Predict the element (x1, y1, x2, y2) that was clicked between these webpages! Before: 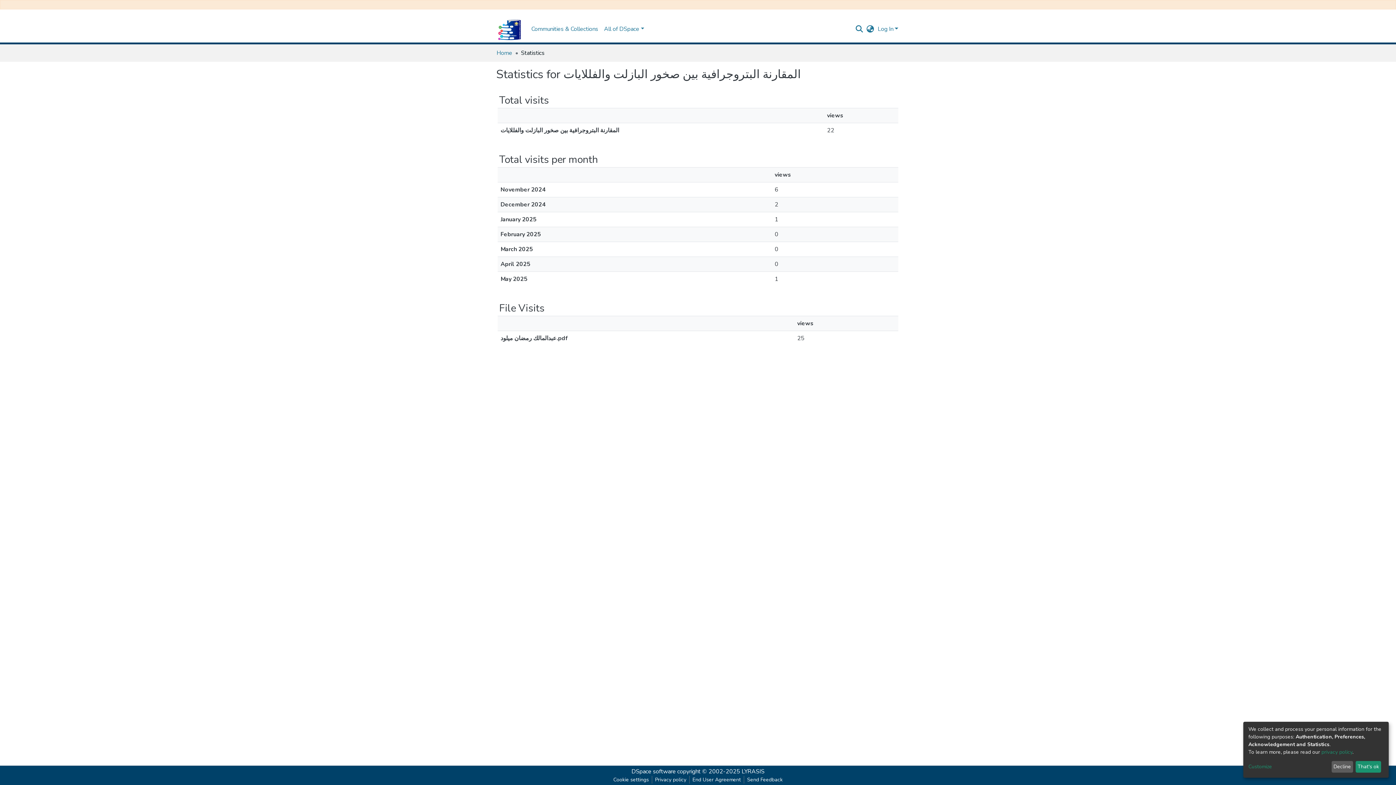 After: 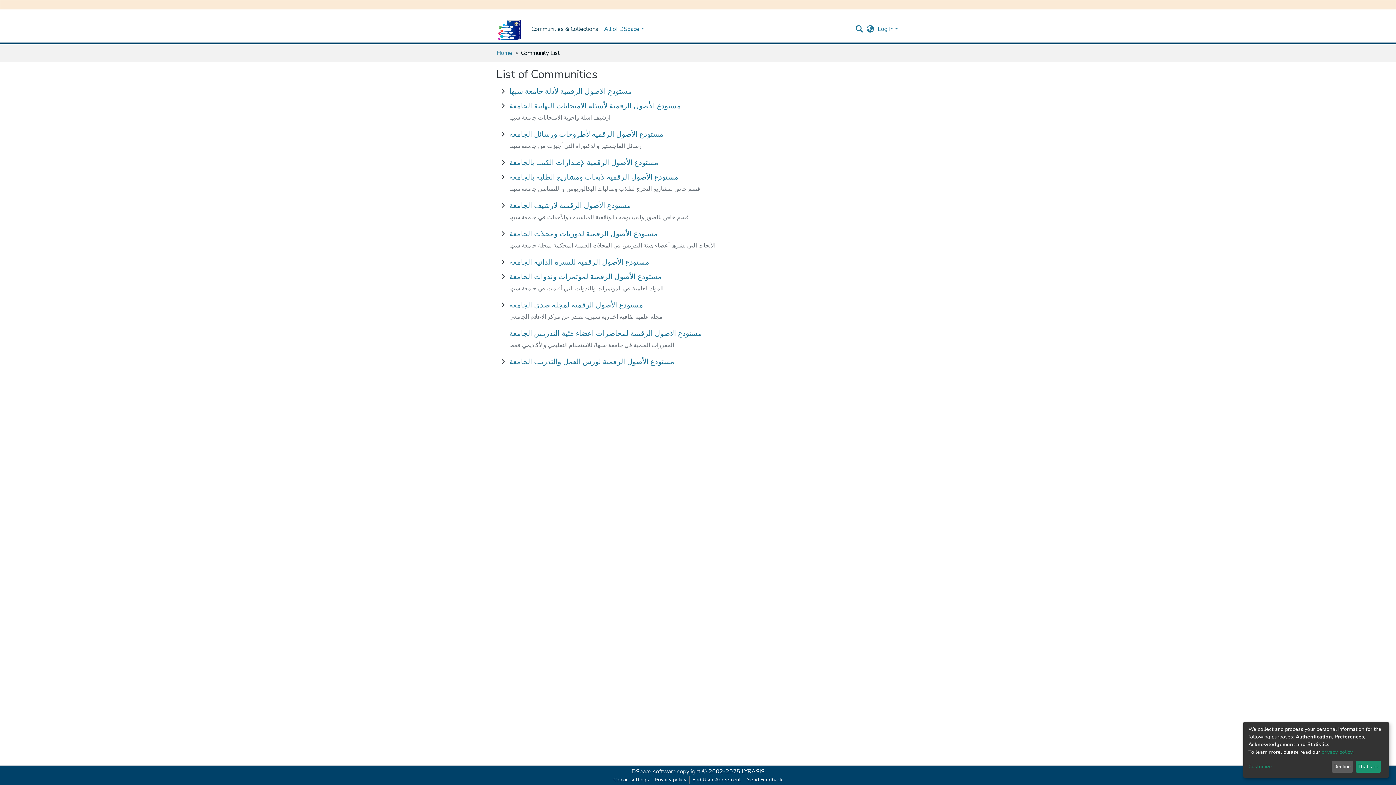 Action: bbox: (502, 21, 574, 36) label: Communities & Collections